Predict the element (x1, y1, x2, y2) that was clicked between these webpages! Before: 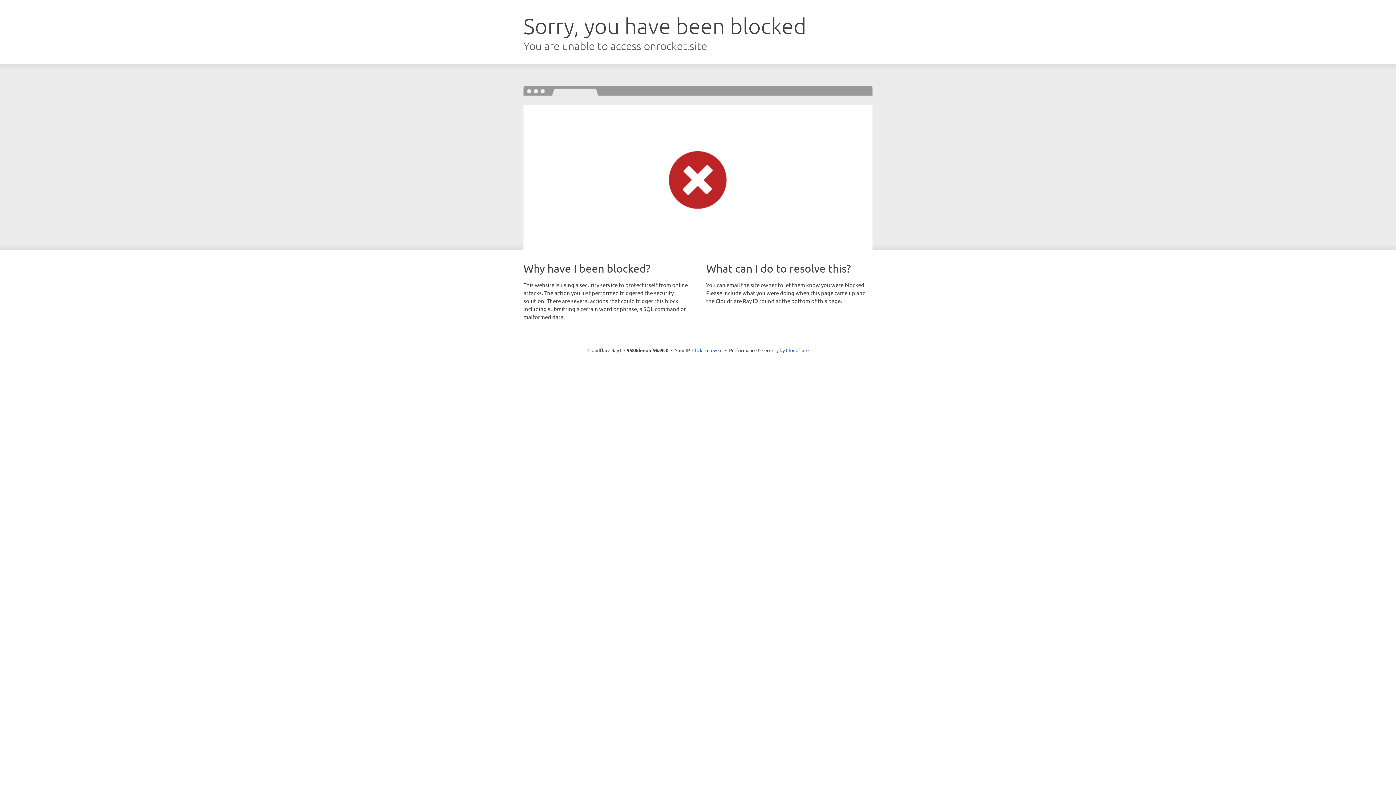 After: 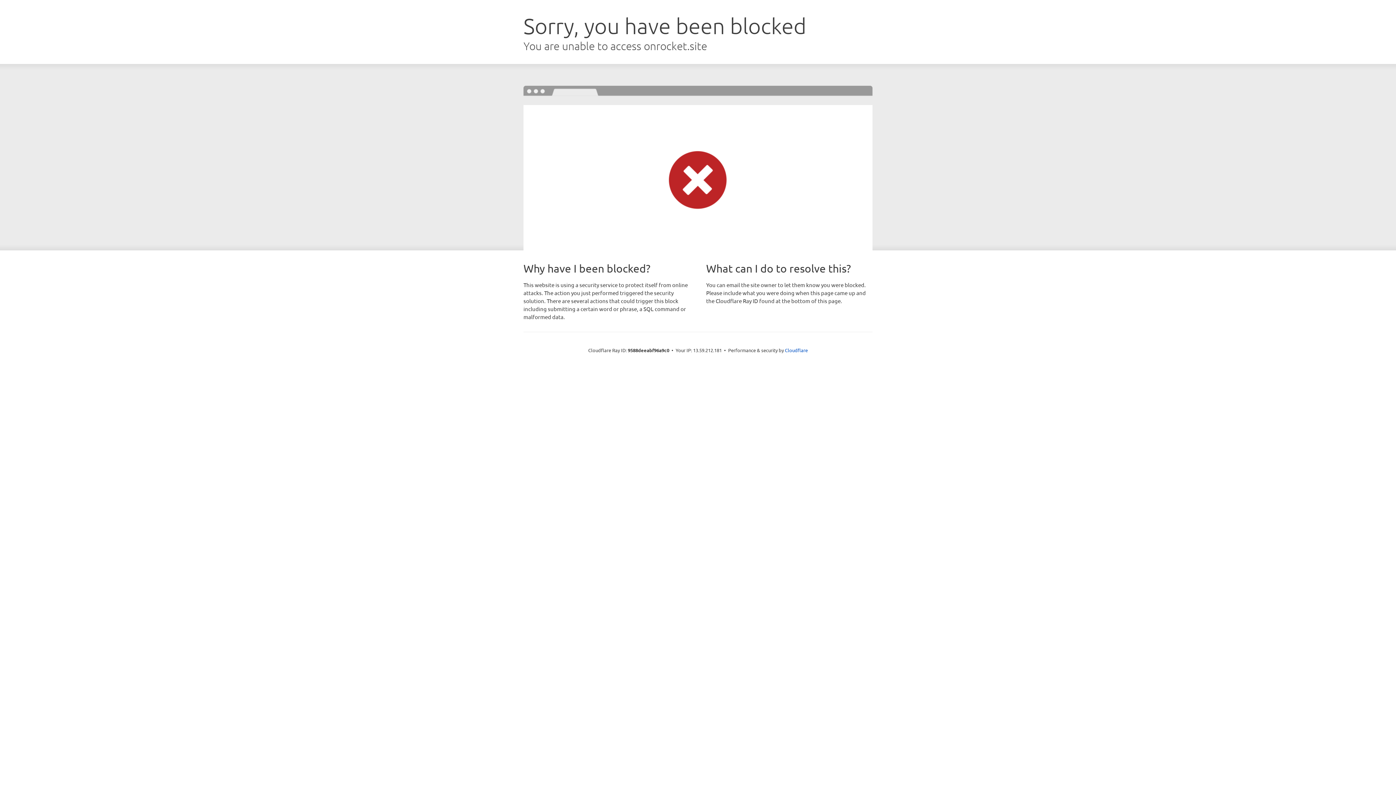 Action: bbox: (692, 346, 722, 353) label: Click to reveal